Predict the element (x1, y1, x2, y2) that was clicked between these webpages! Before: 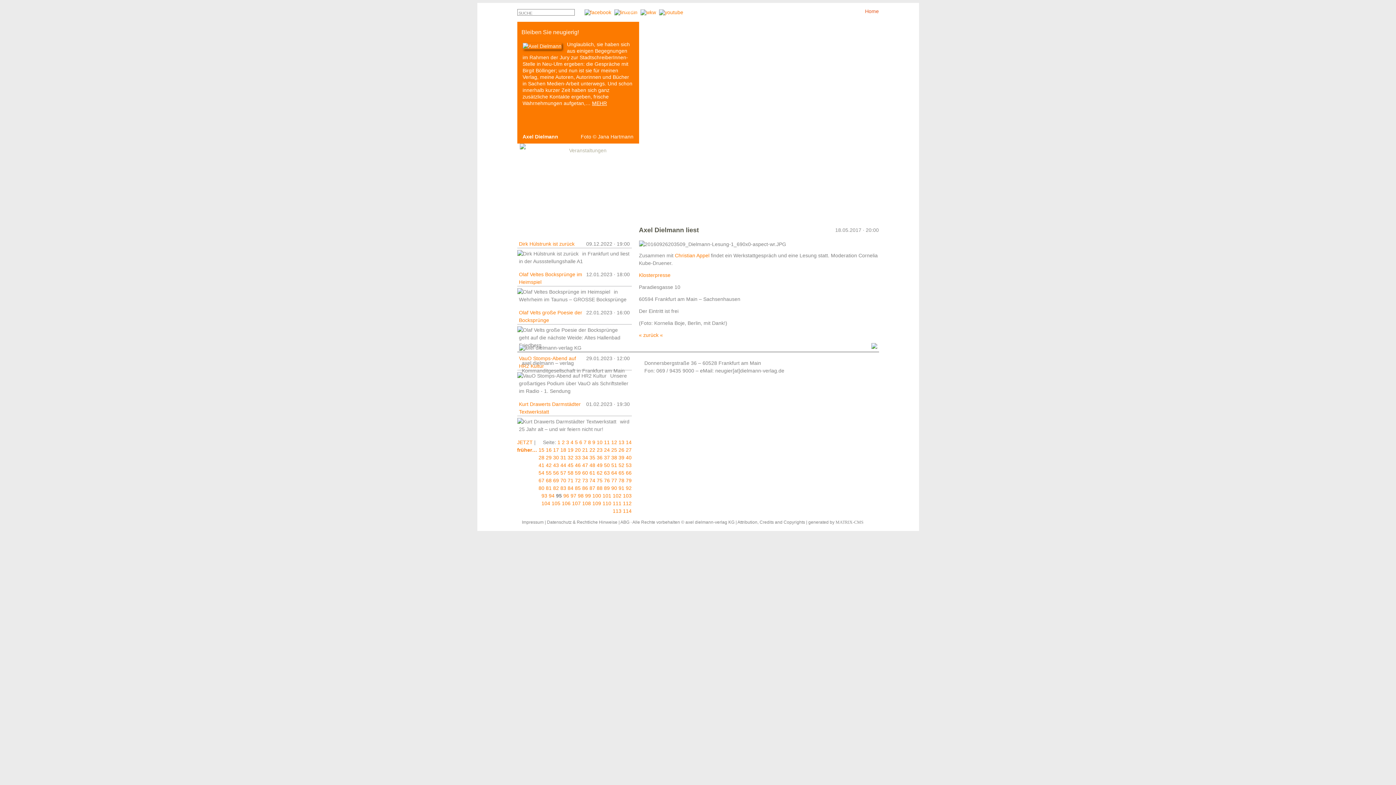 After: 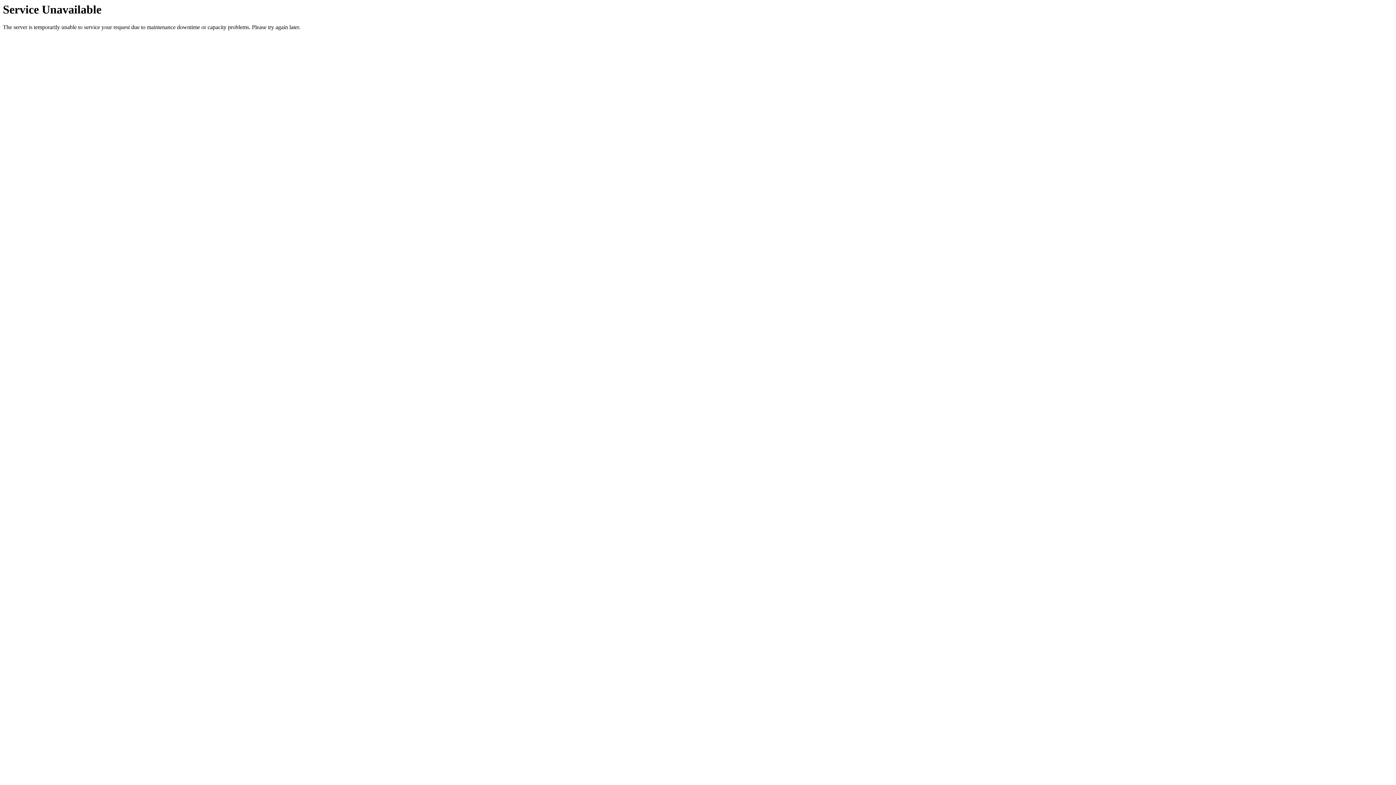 Action: bbox: (519, 143, 582, 150)